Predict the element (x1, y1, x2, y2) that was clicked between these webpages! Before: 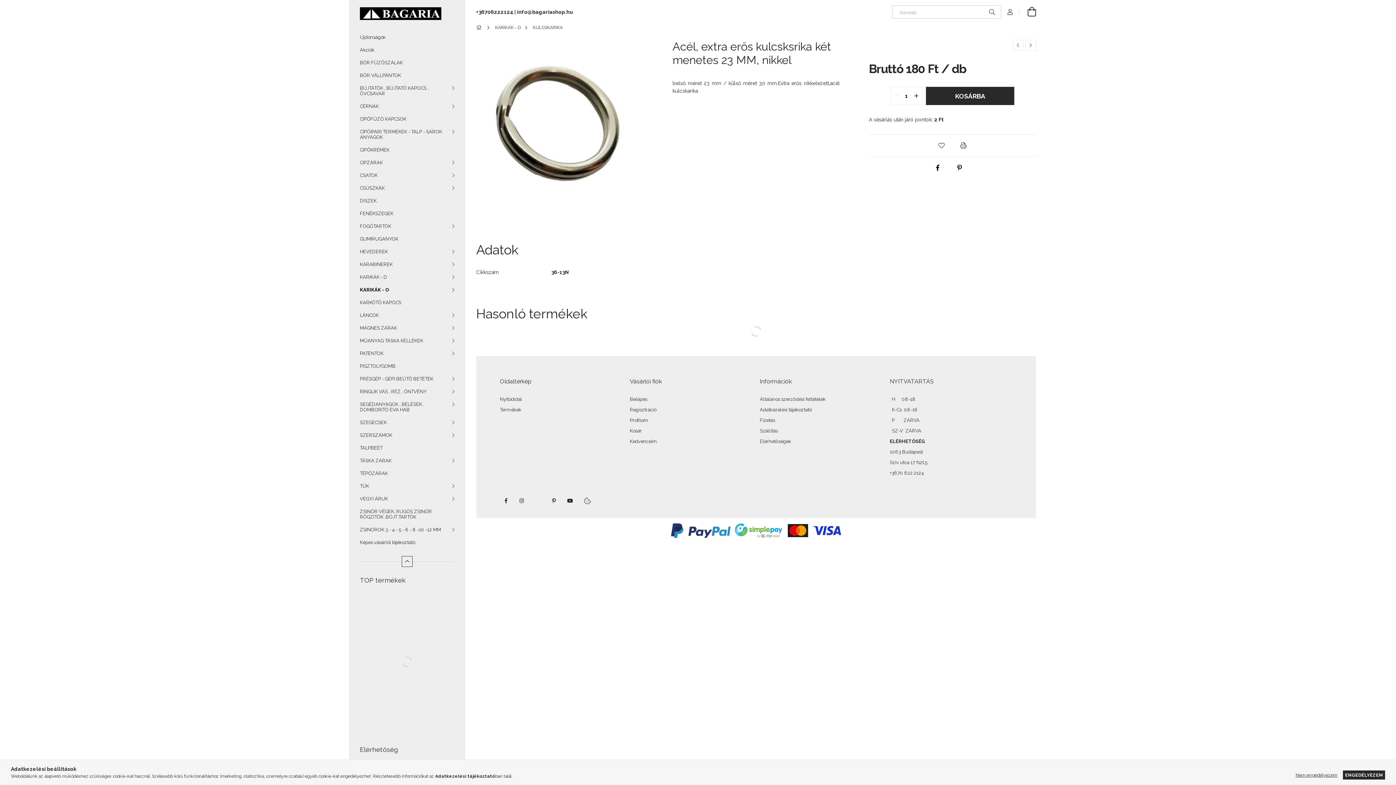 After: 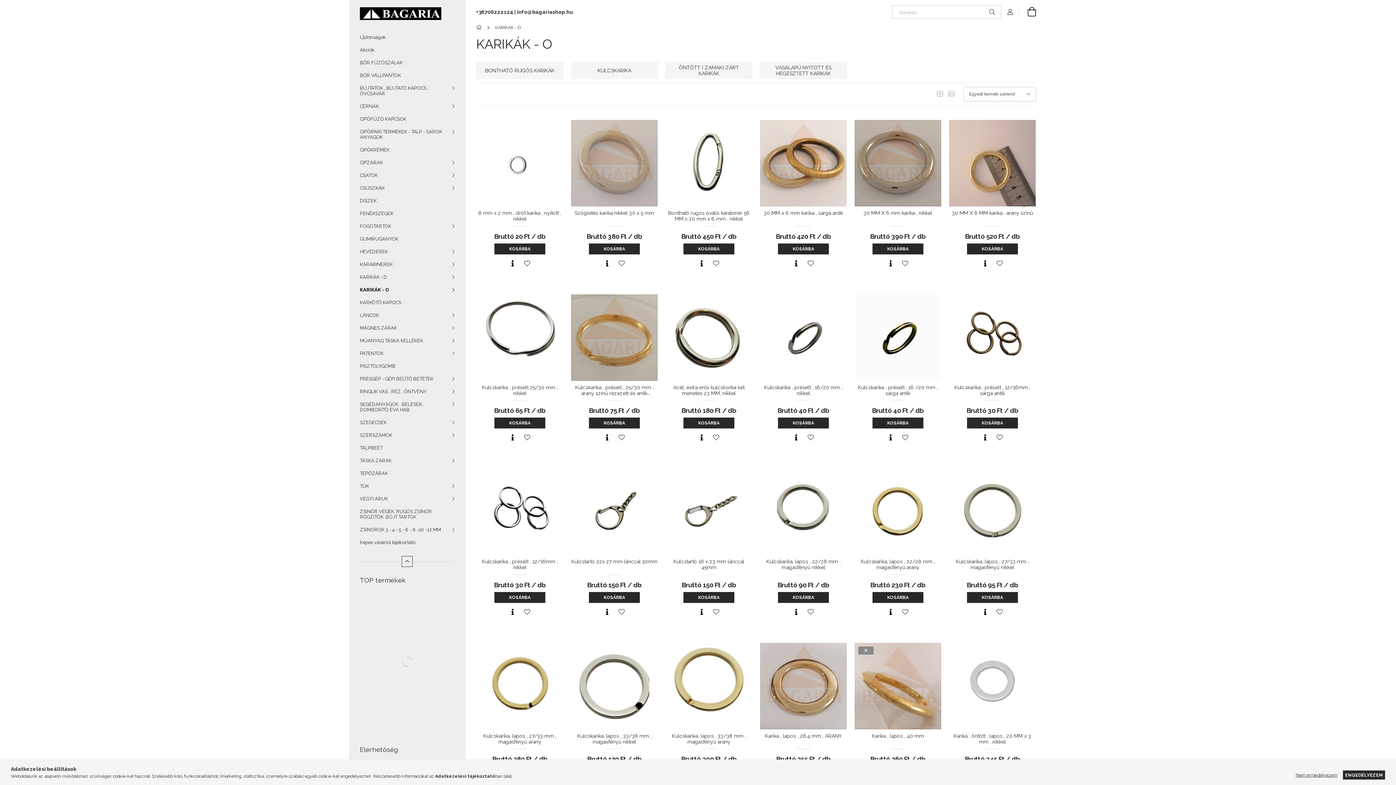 Action: label: KARIKÁK - O  bbox: (495, 25, 521, 30)